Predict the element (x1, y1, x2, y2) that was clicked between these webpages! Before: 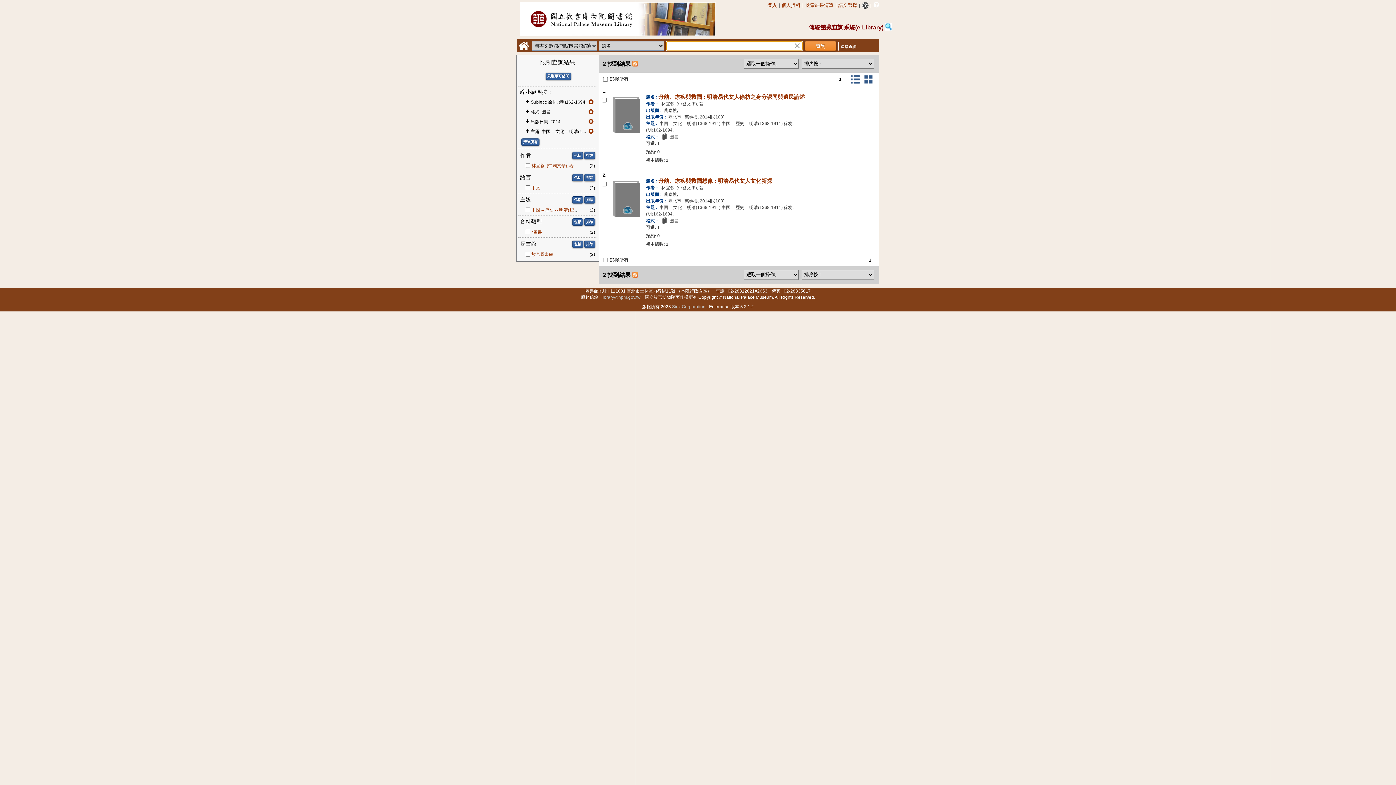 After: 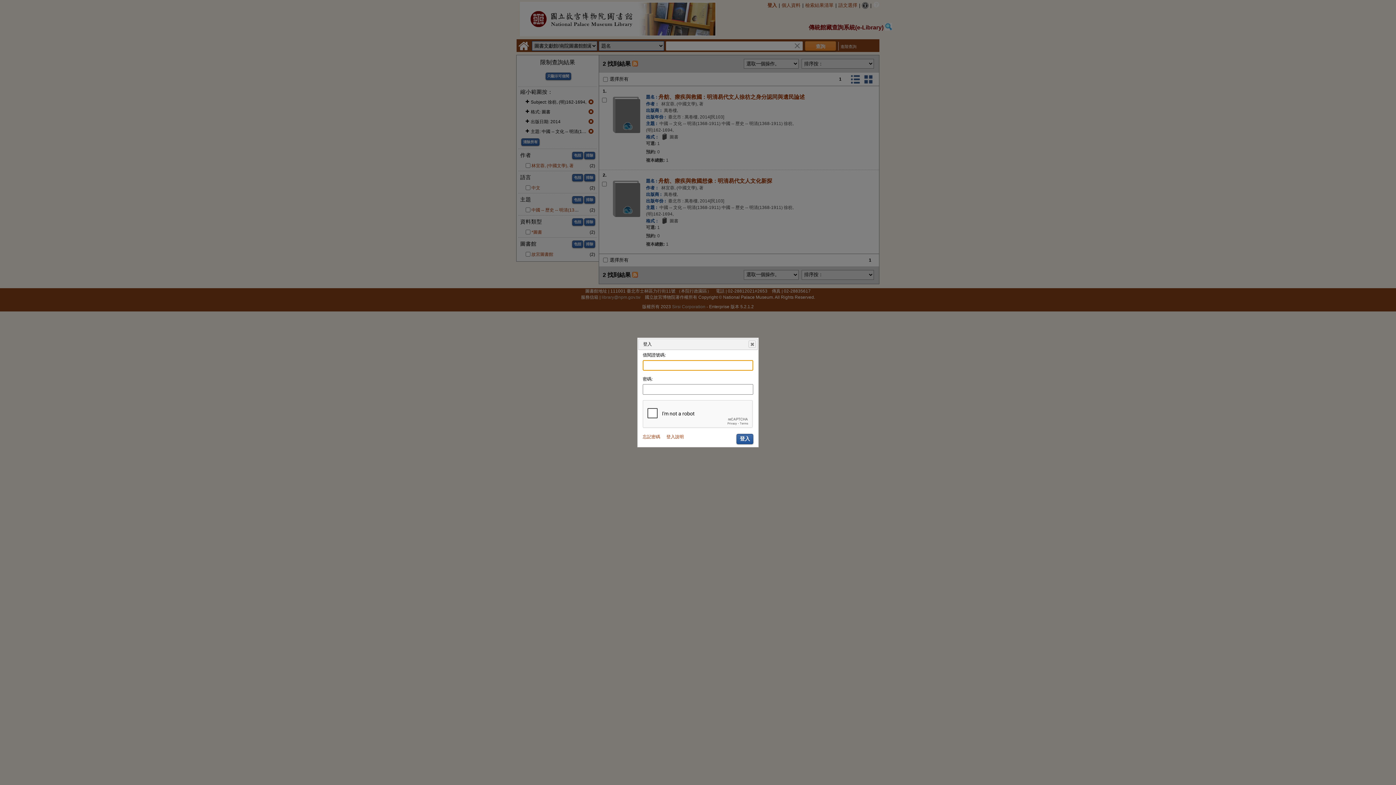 Action: label: 登入 bbox: (765, 0, 778, 9)